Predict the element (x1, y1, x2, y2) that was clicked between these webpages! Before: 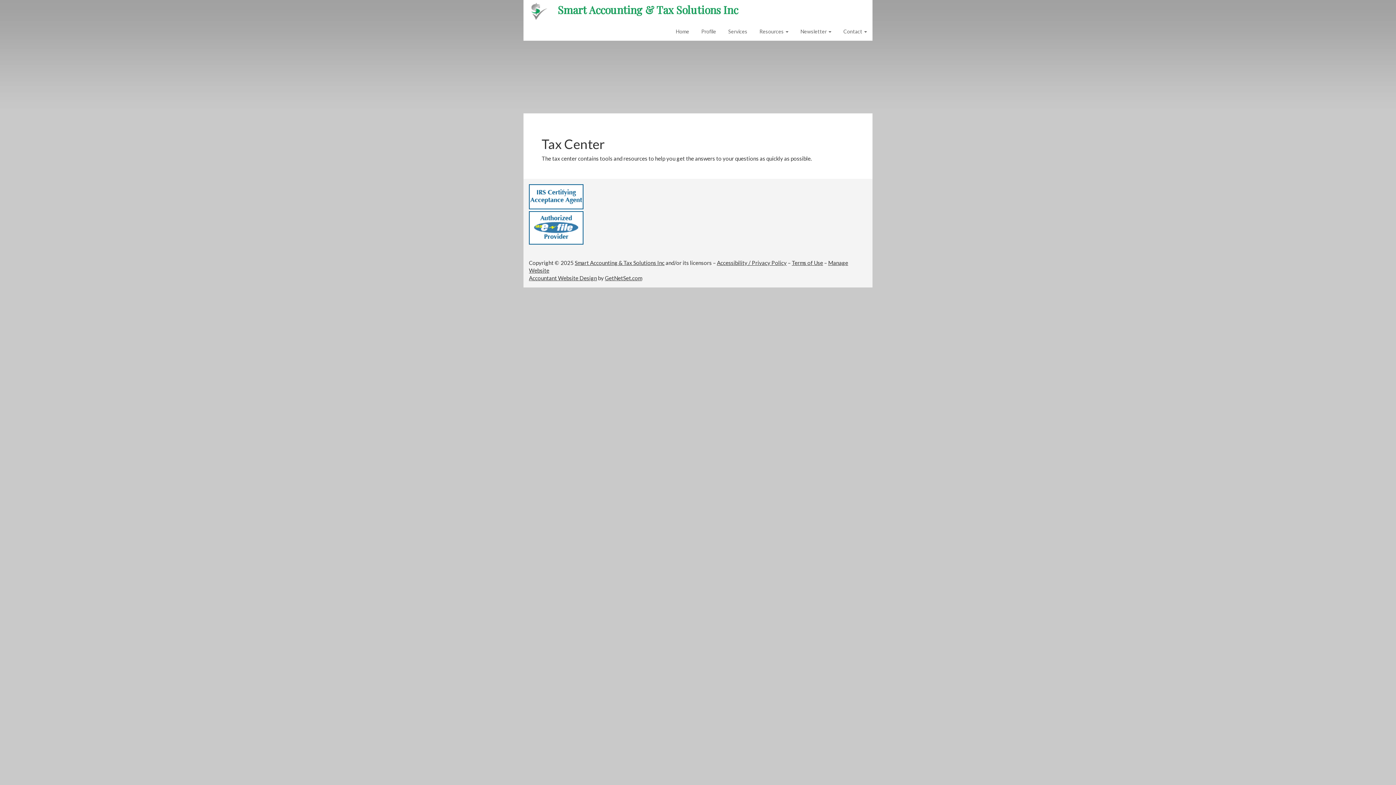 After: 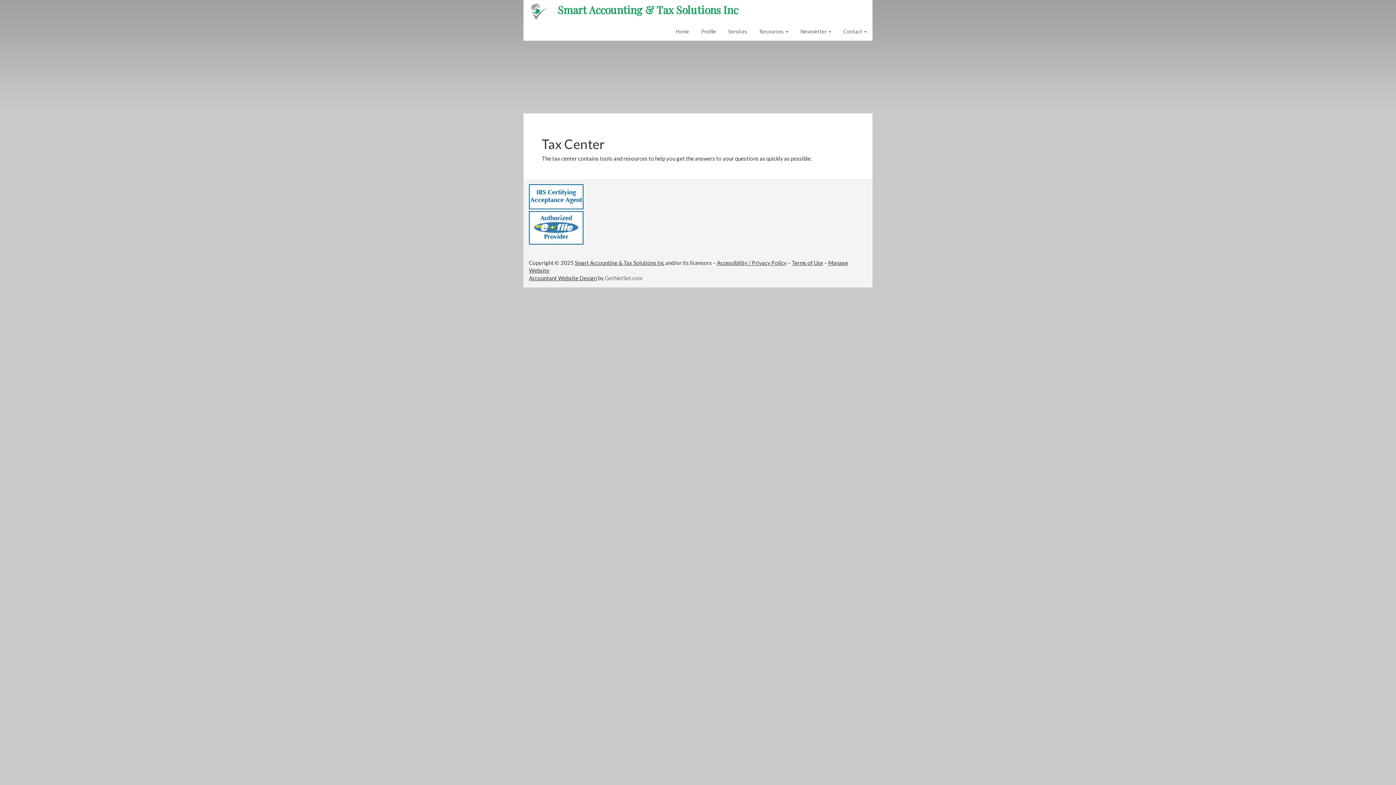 Action: label: GetNetSet.com bbox: (605, 274, 642, 281)